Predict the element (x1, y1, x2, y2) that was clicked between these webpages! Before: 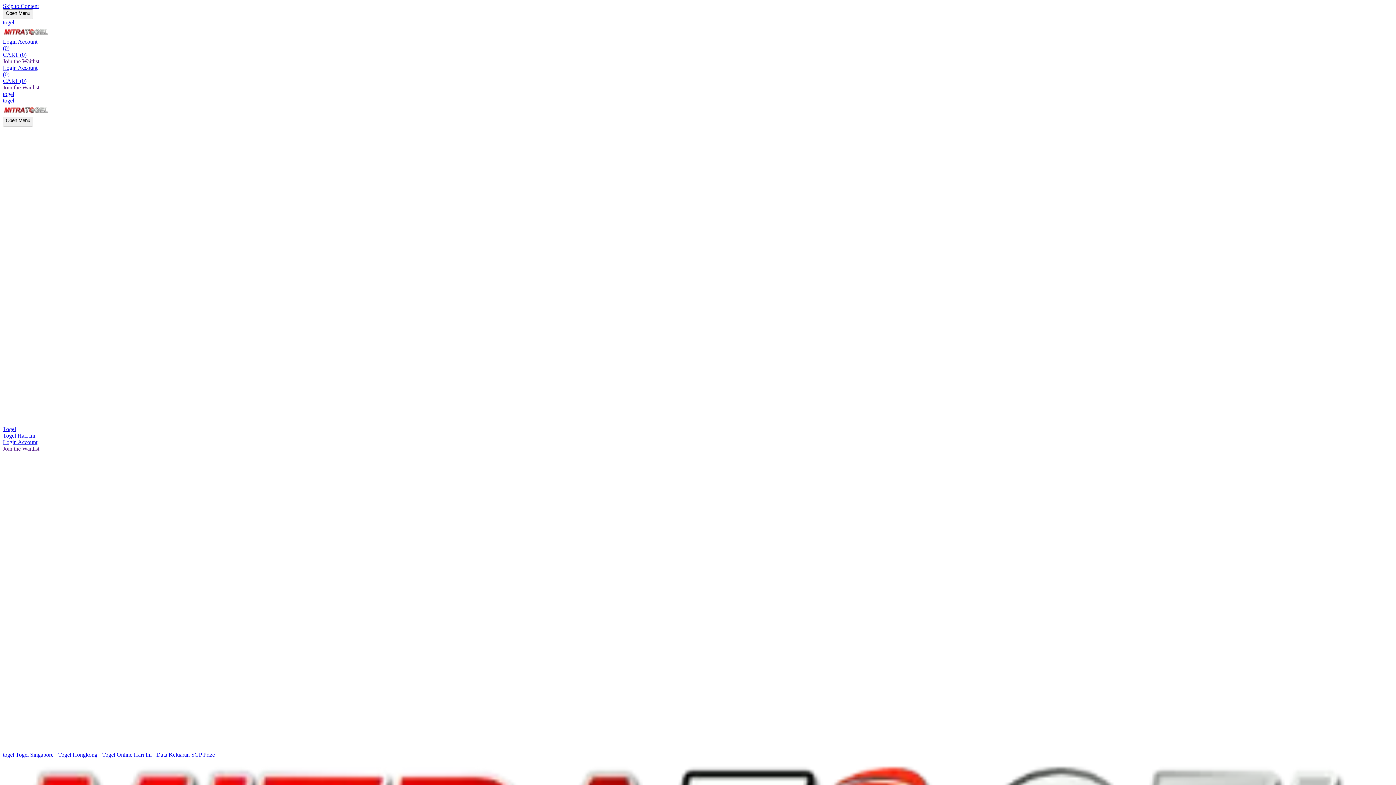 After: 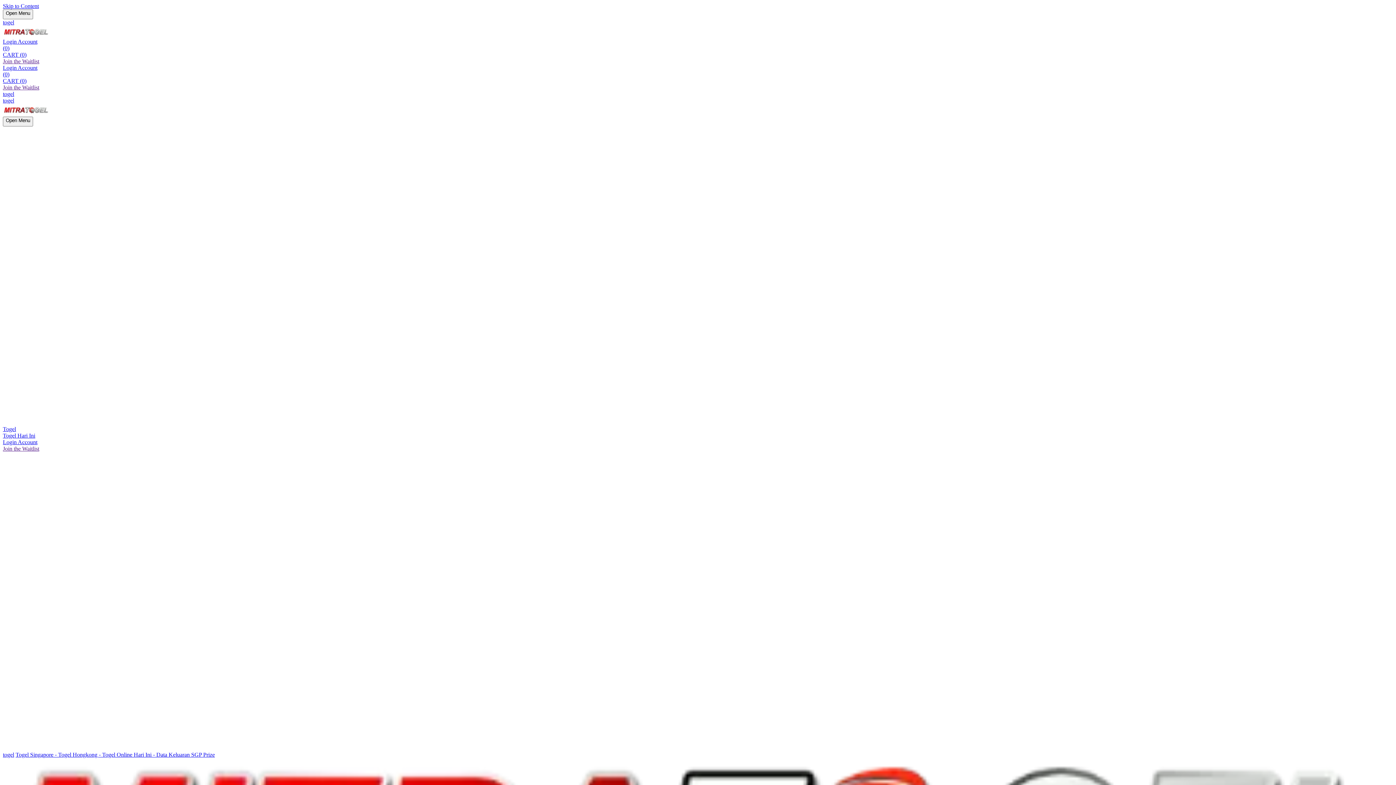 Action: bbox: (2, 104, 1393, 116)